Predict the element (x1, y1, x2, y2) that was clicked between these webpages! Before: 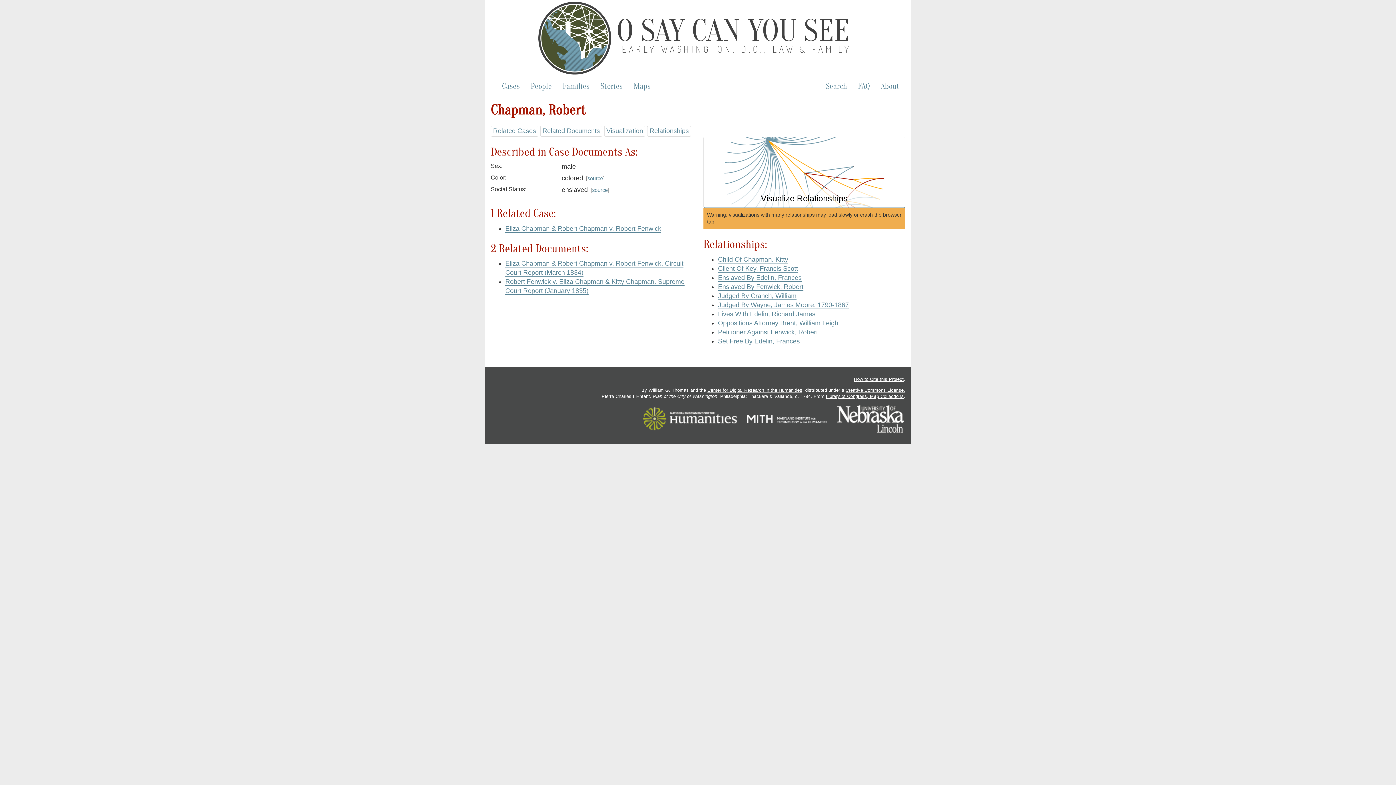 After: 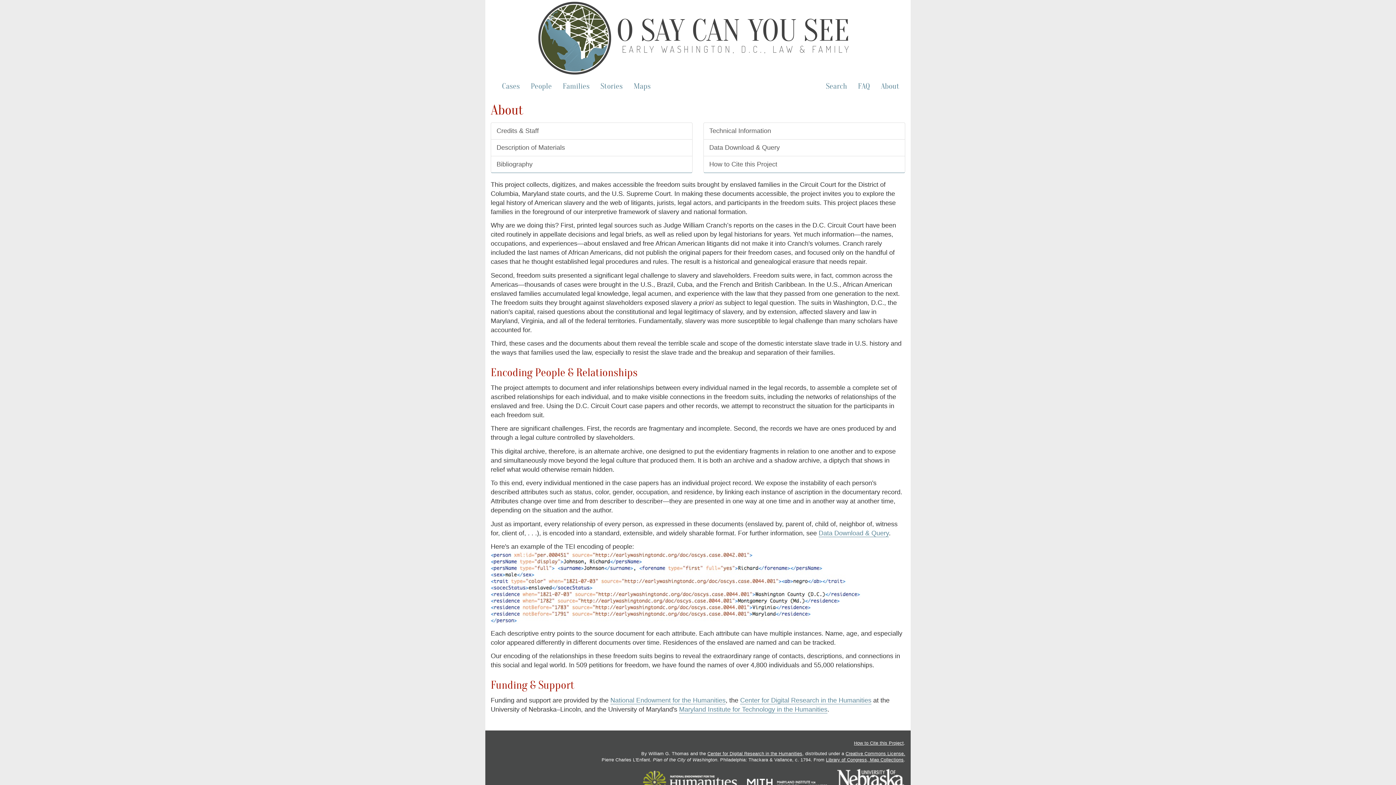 Action: label: About bbox: (875, 78, 905, 93)